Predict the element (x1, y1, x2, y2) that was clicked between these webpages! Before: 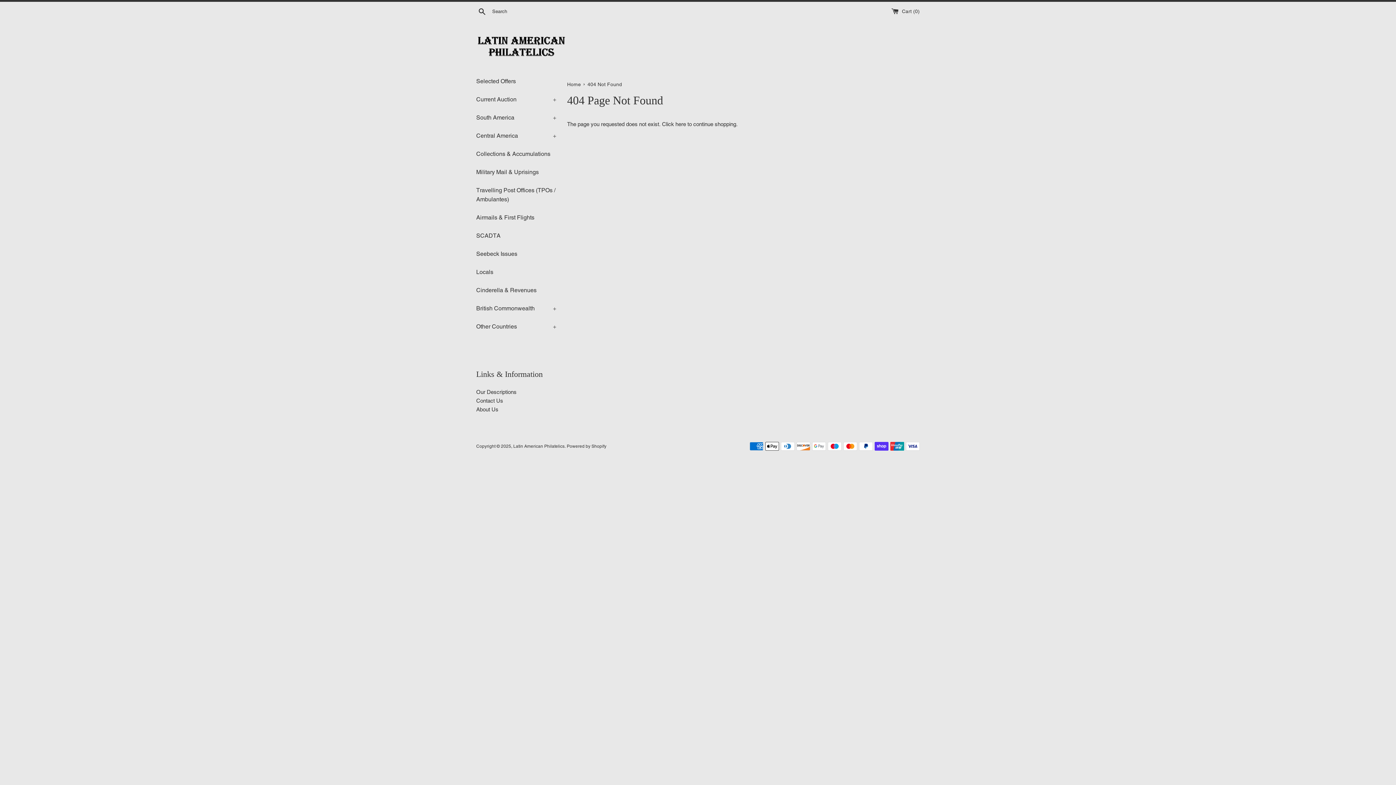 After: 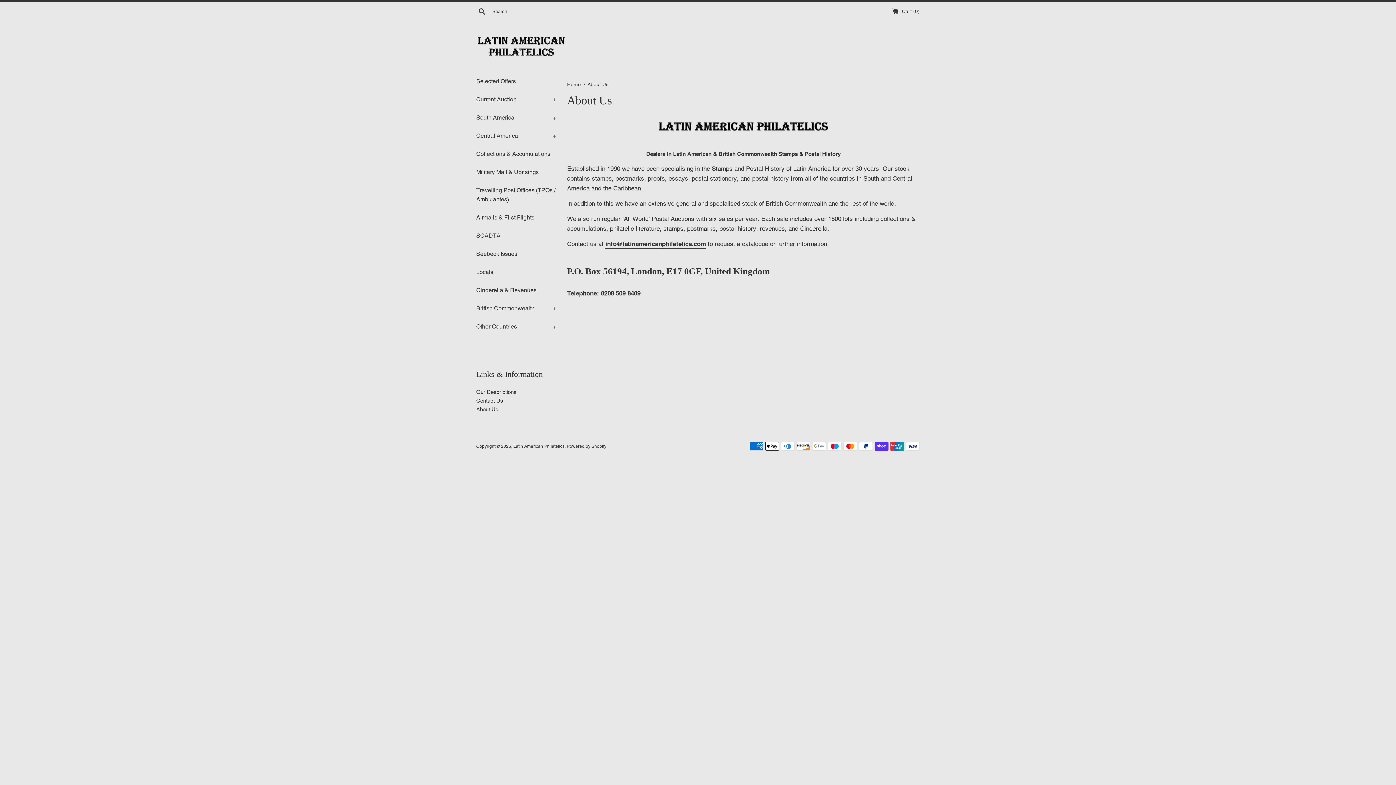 Action: bbox: (476, 406, 498, 412) label: About Us